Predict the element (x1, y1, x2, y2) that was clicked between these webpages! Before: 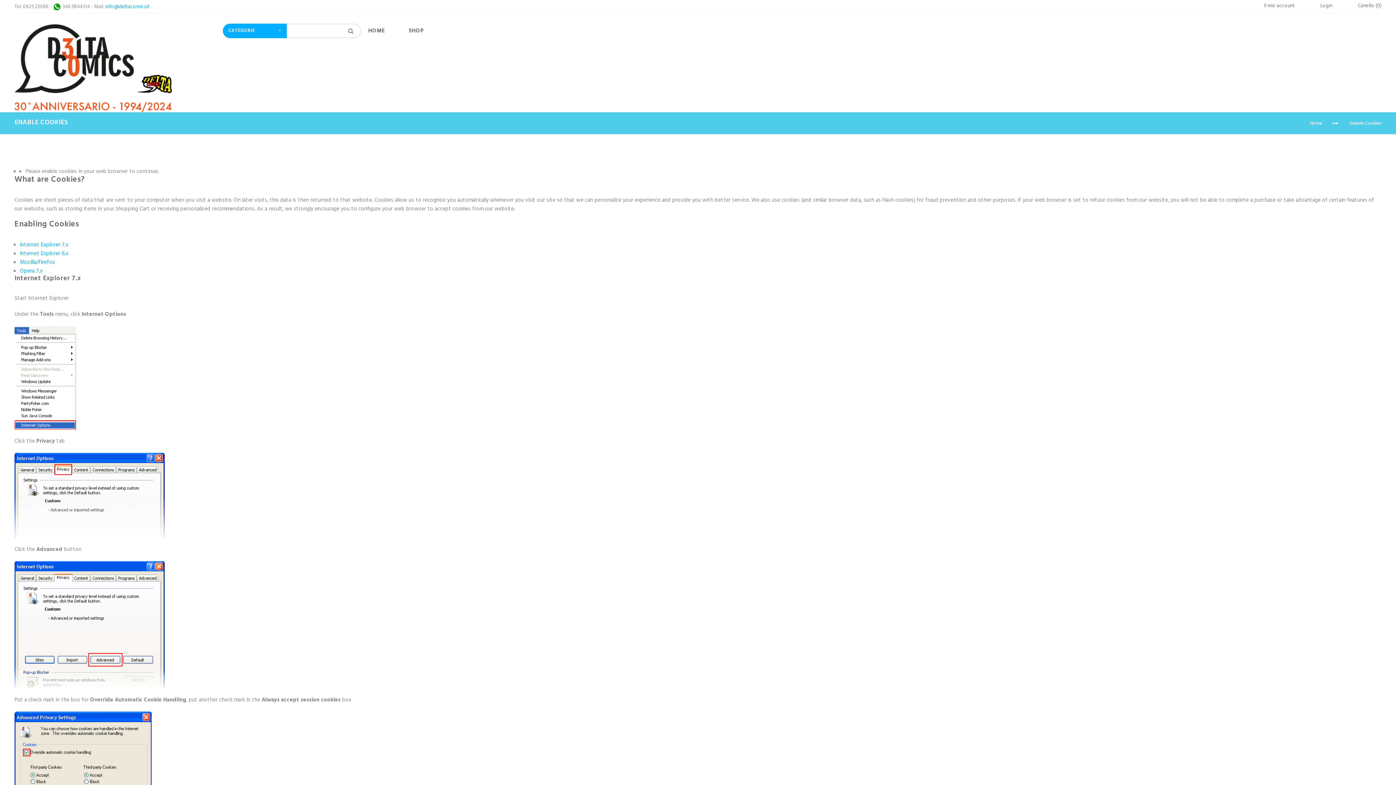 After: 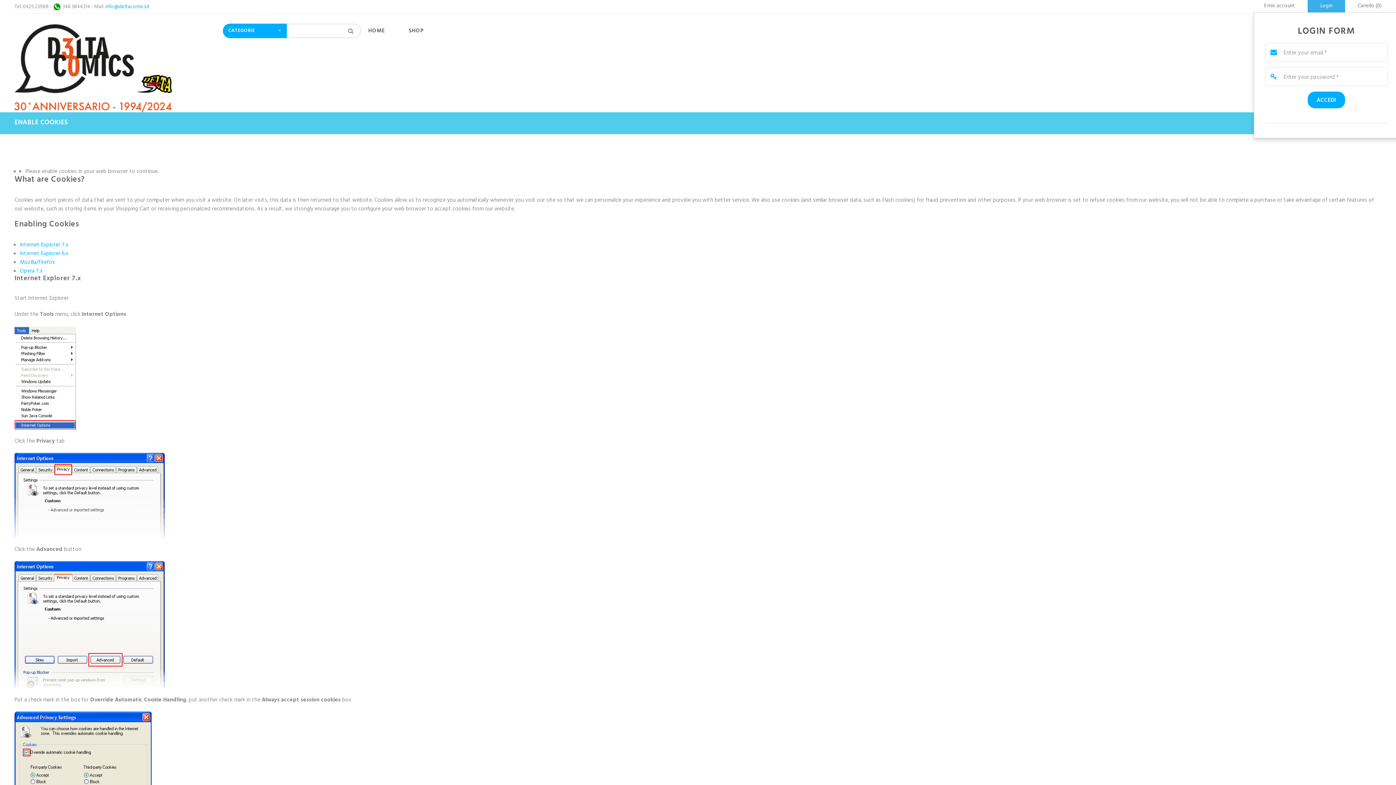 Action: label: Login bbox: (1308, 0, 1345, 12)